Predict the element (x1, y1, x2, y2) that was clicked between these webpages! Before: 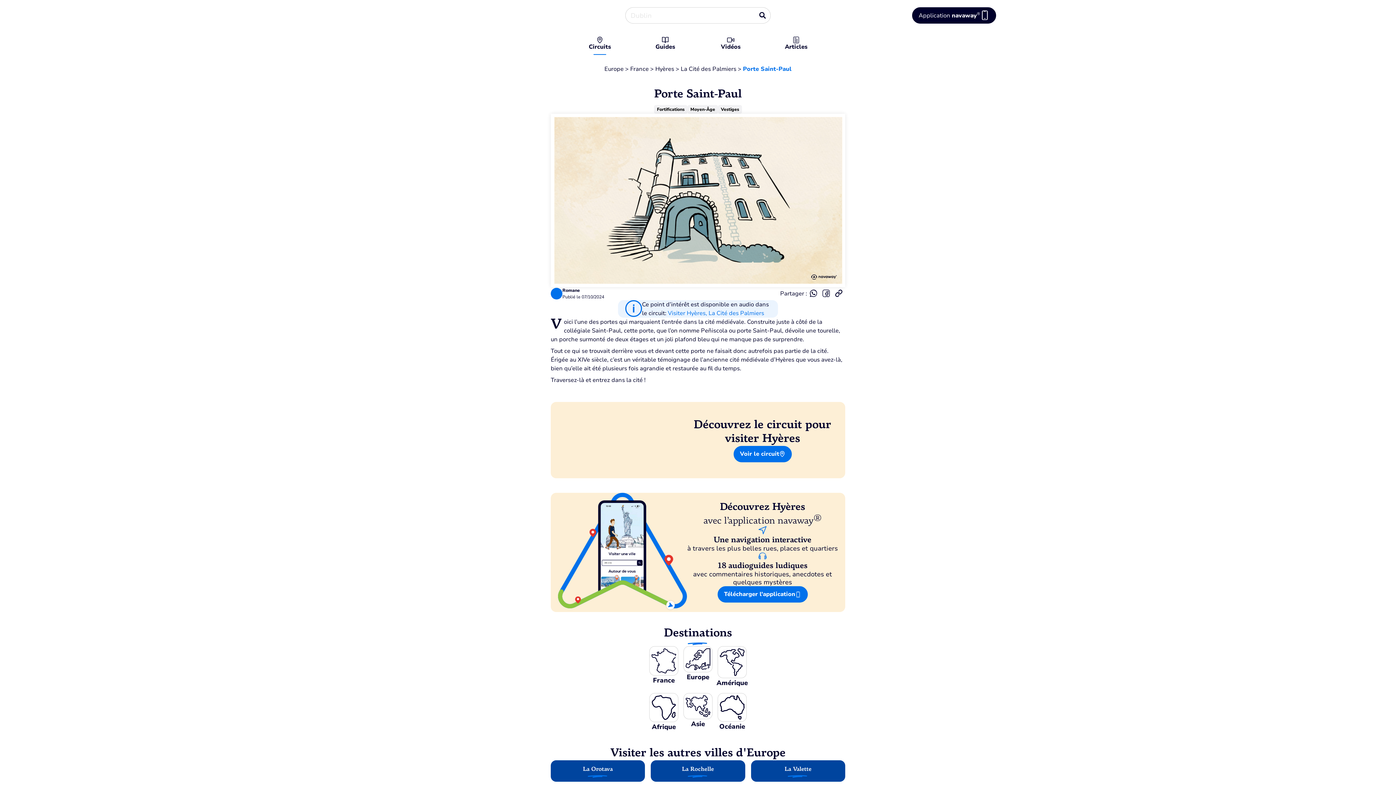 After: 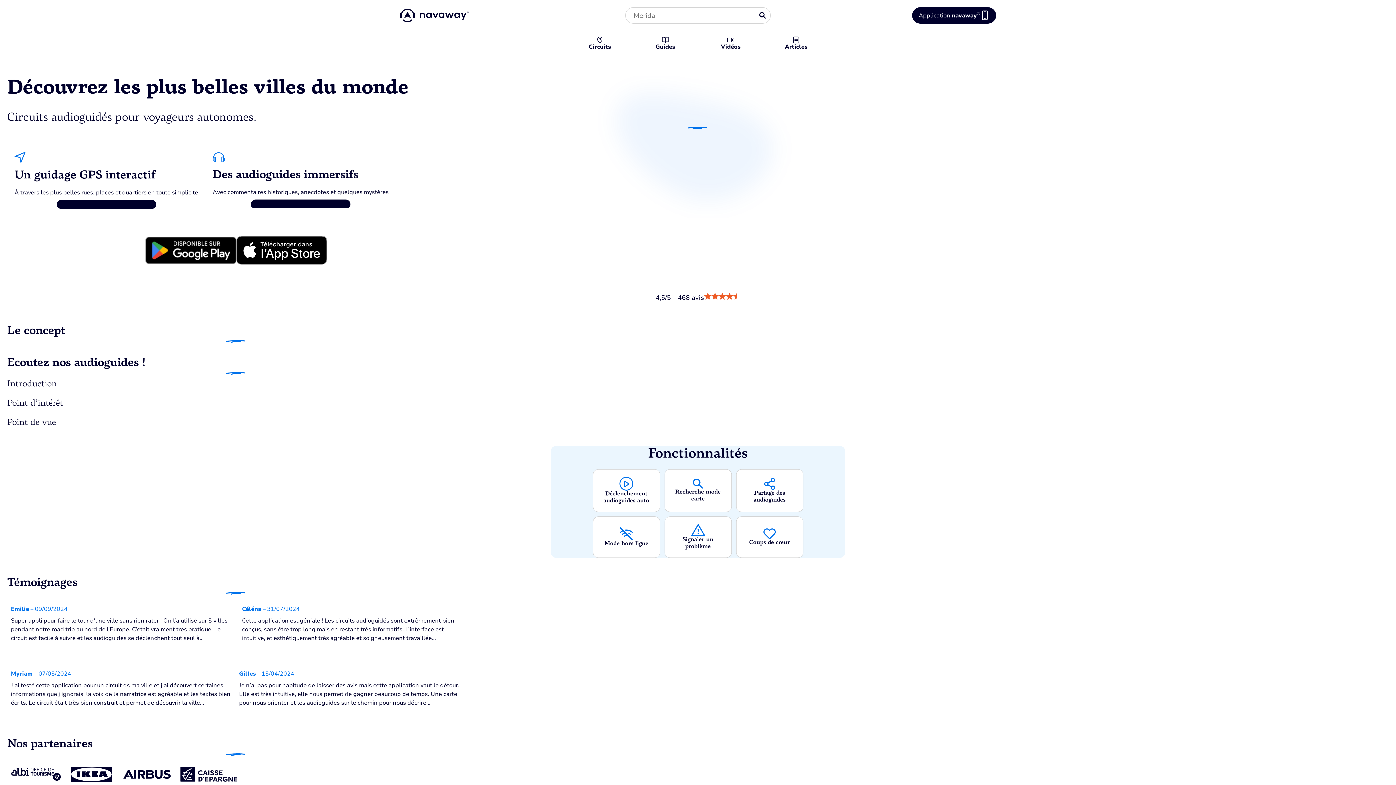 Action: bbox: (717, 586, 807, 603) label: Télécharger l'application